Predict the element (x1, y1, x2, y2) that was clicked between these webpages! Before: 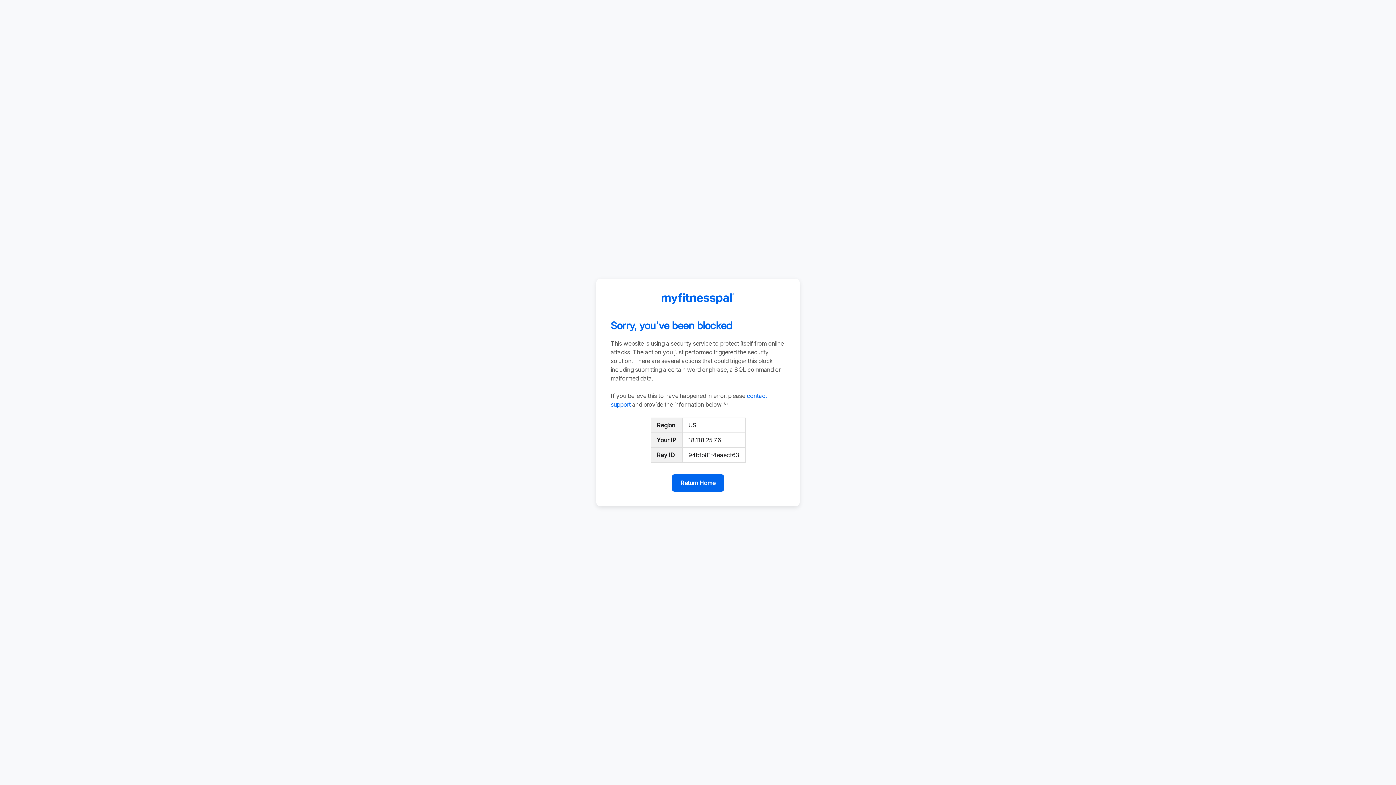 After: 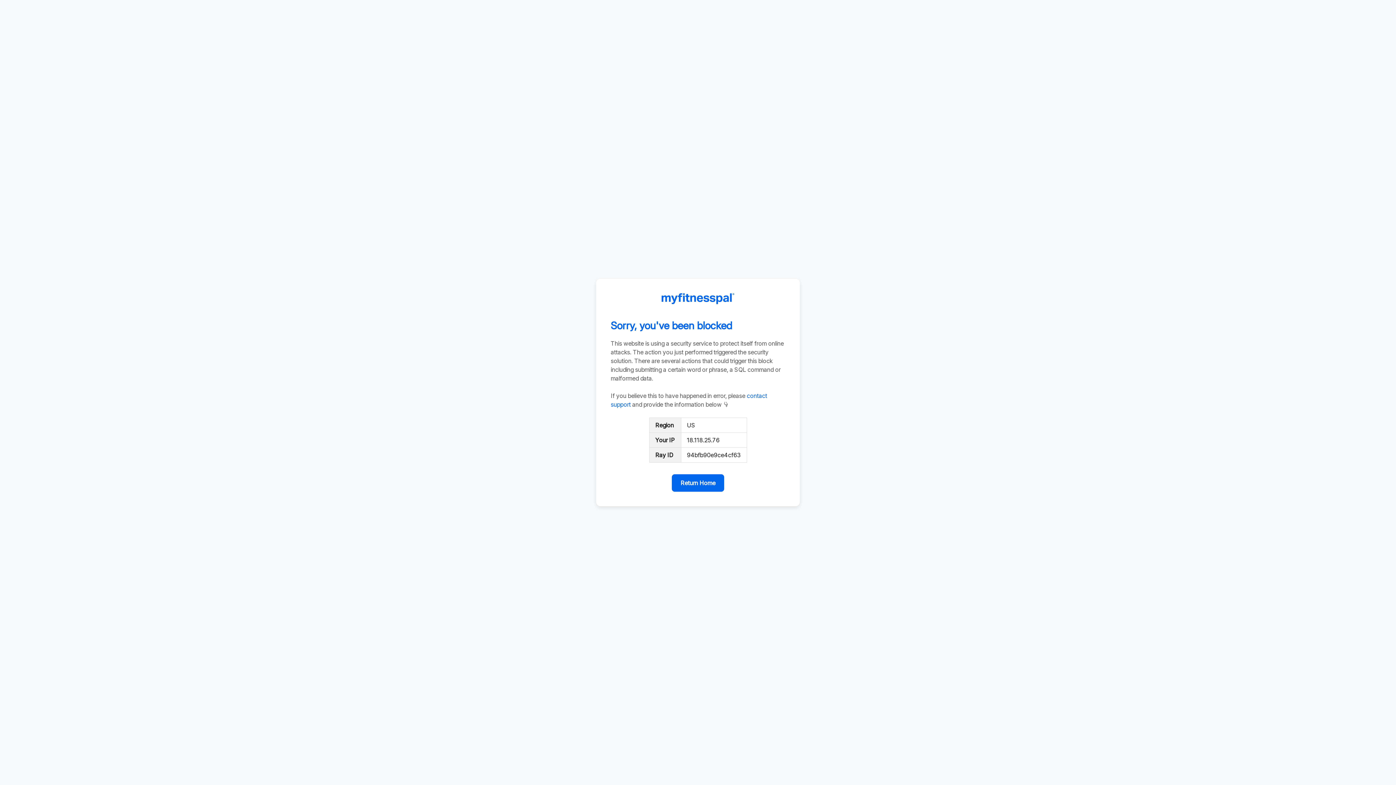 Action: bbox: (672, 474, 724, 492) label: Return Home